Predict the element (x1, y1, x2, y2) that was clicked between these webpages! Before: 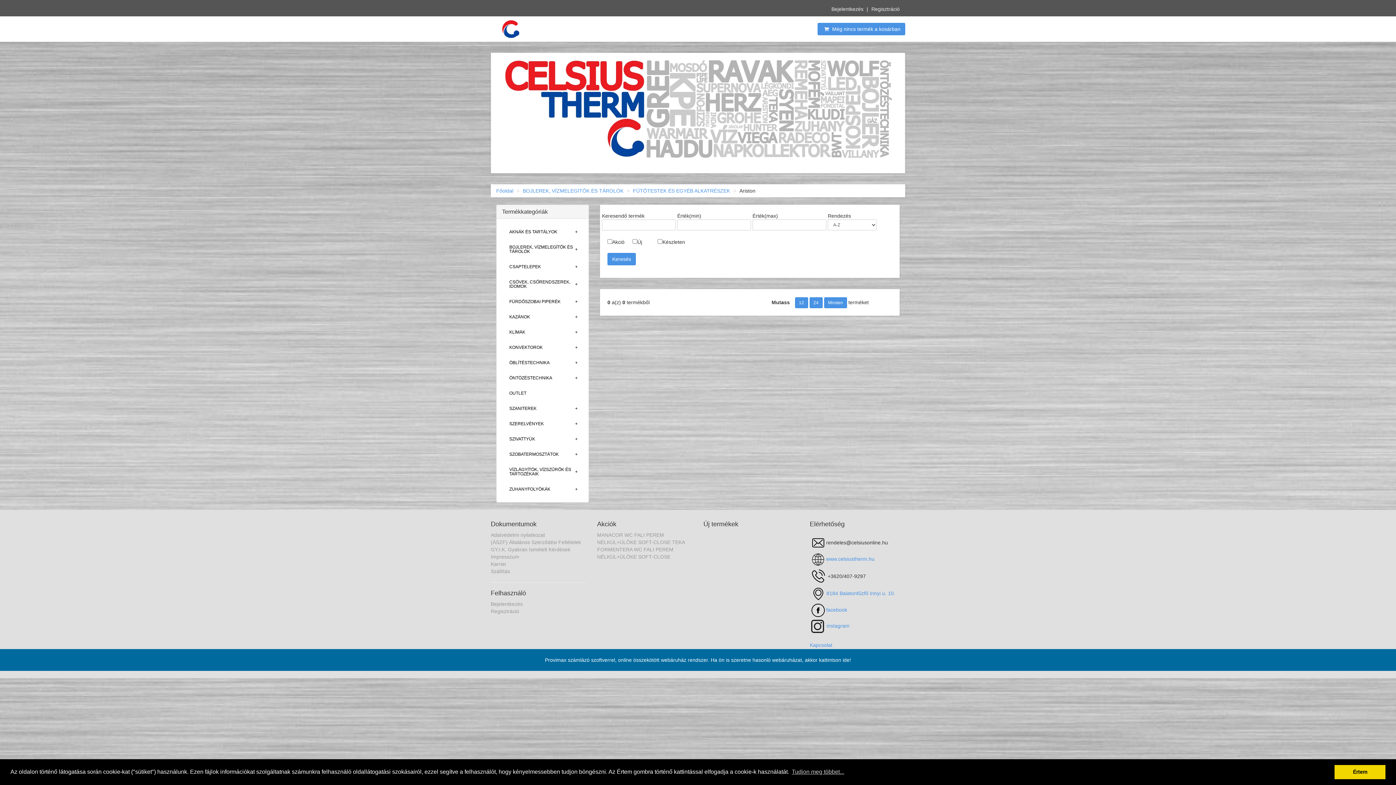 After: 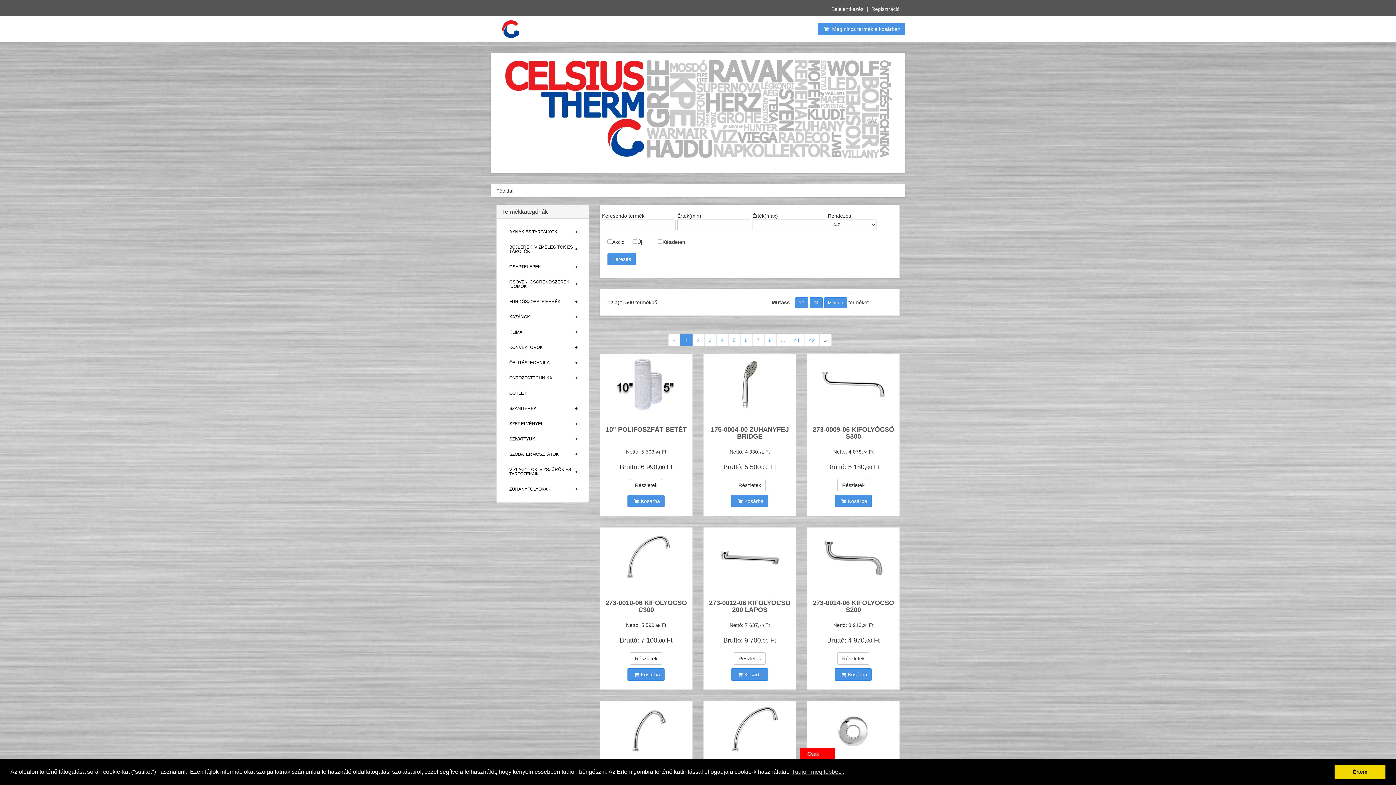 Action: bbox: (496, 16, 525, 41) label: Vissza a főoldalra